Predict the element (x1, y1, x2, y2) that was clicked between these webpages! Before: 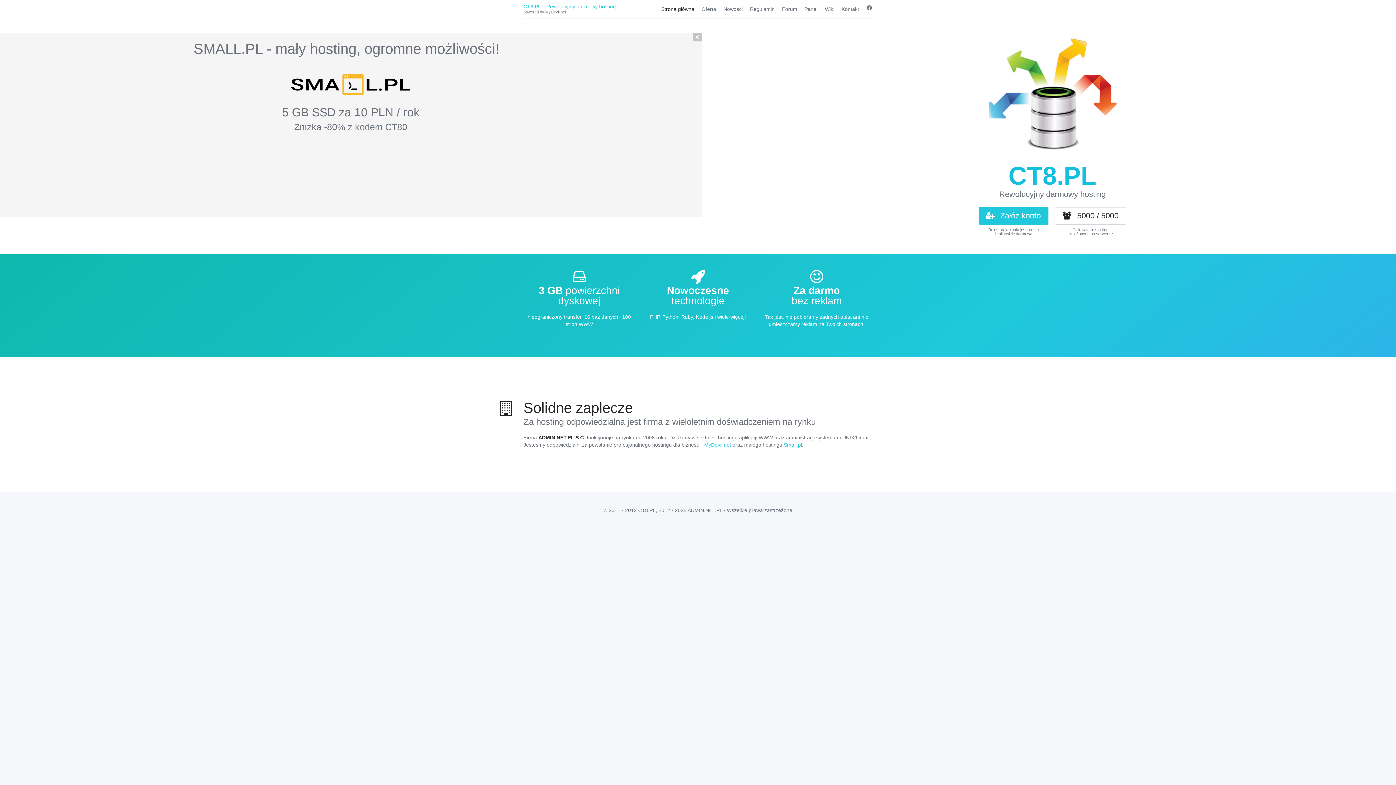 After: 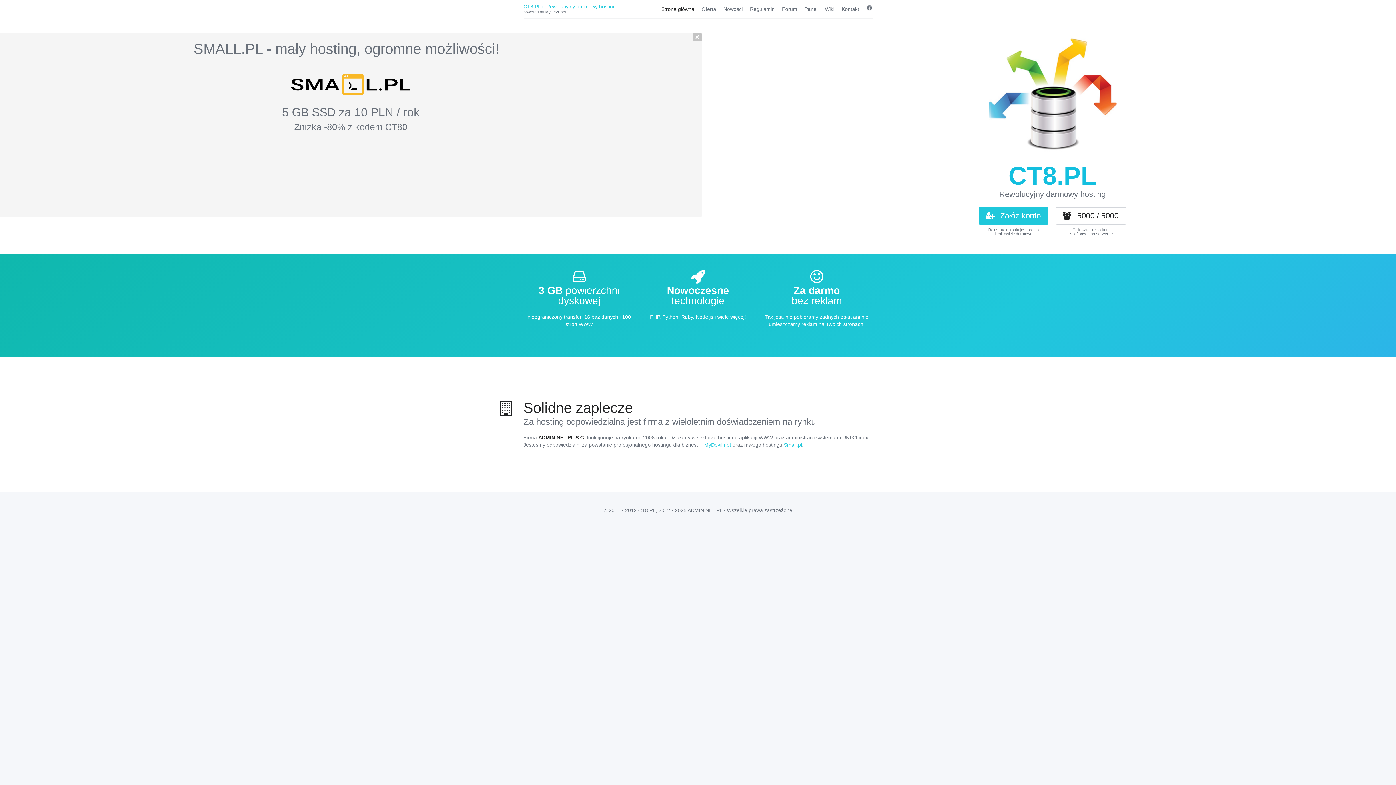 Action: bbox: (866, 4, 872, 13)